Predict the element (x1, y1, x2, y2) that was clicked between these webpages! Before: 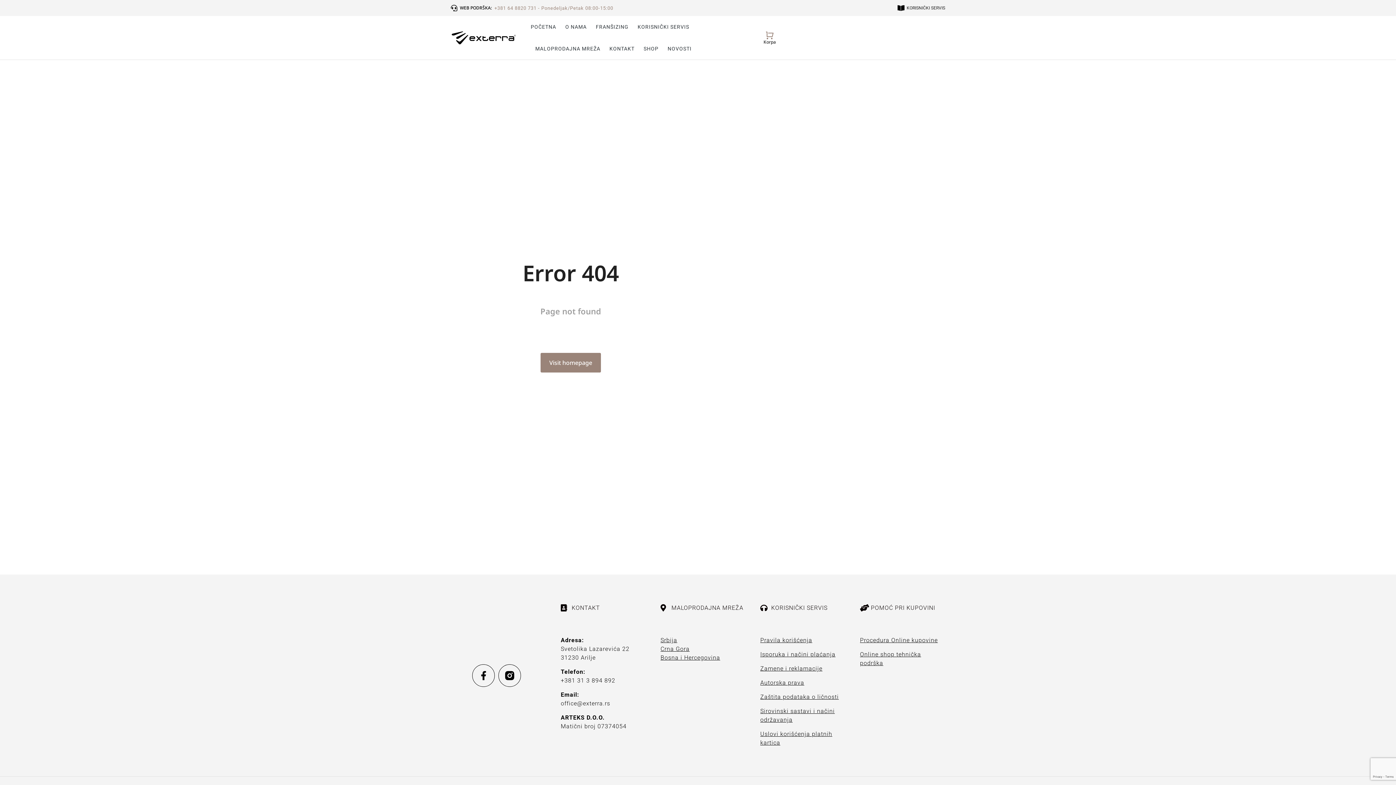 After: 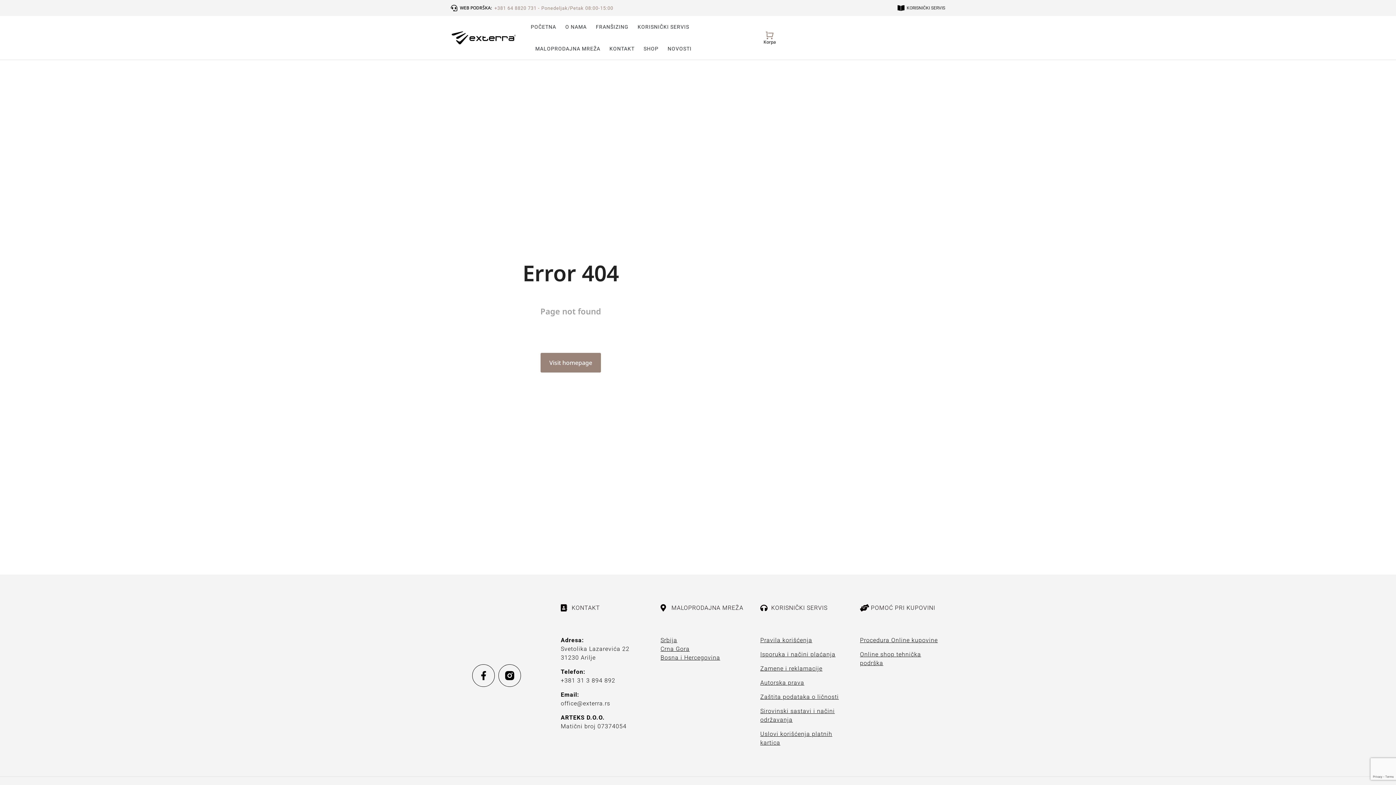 Action: bbox: (760, 637, 812, 644) label: Pravila korišćenja